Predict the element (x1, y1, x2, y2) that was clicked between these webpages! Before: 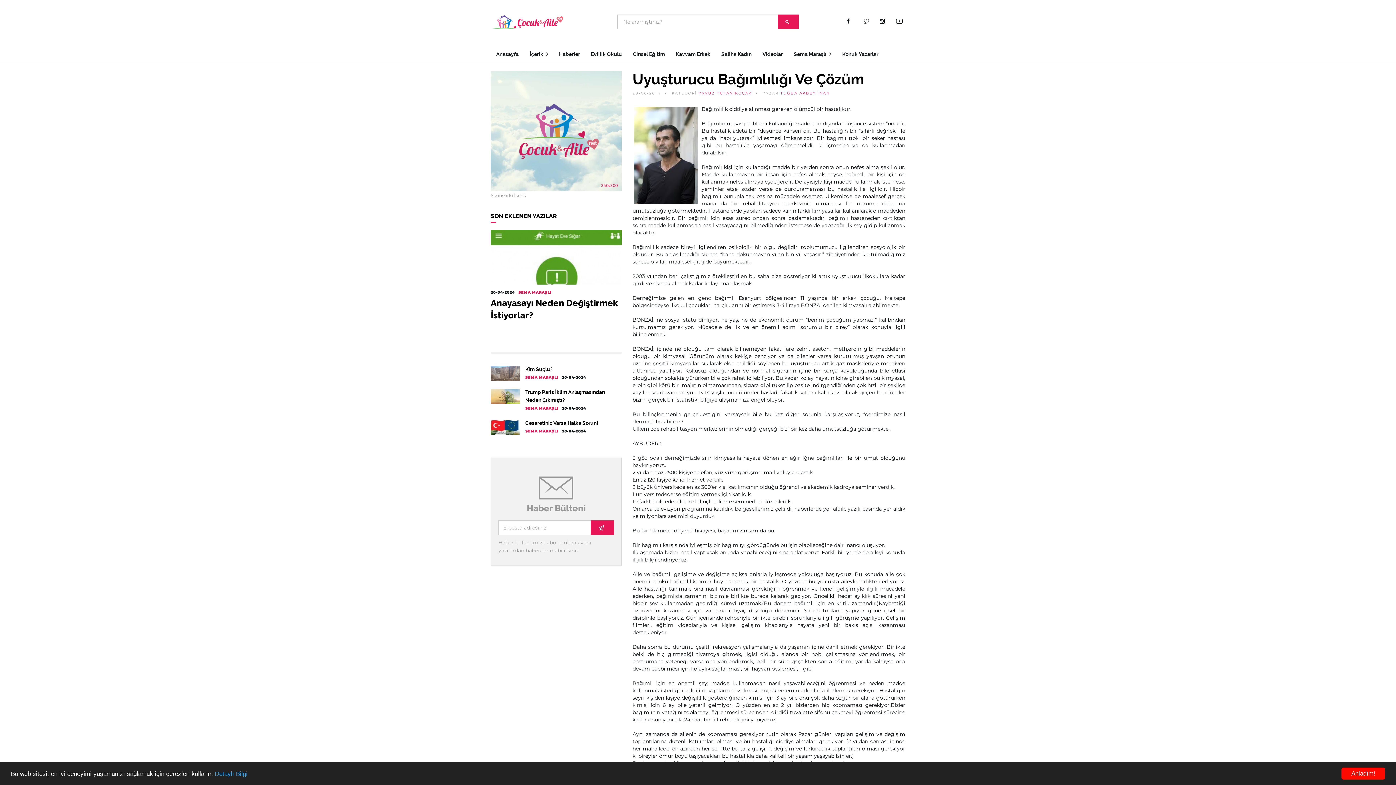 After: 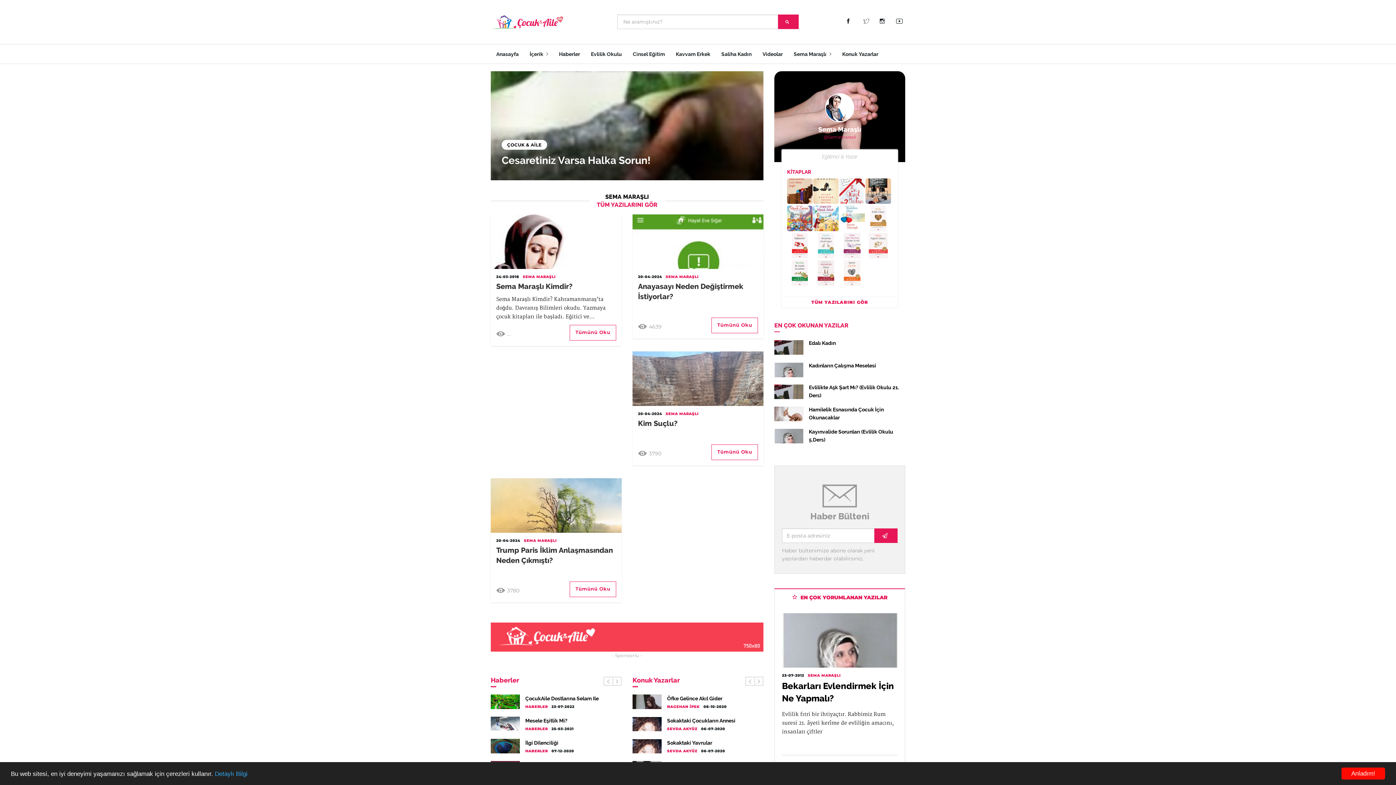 Action: label: Anasayfa bbox: (490, 44, 524, 64)